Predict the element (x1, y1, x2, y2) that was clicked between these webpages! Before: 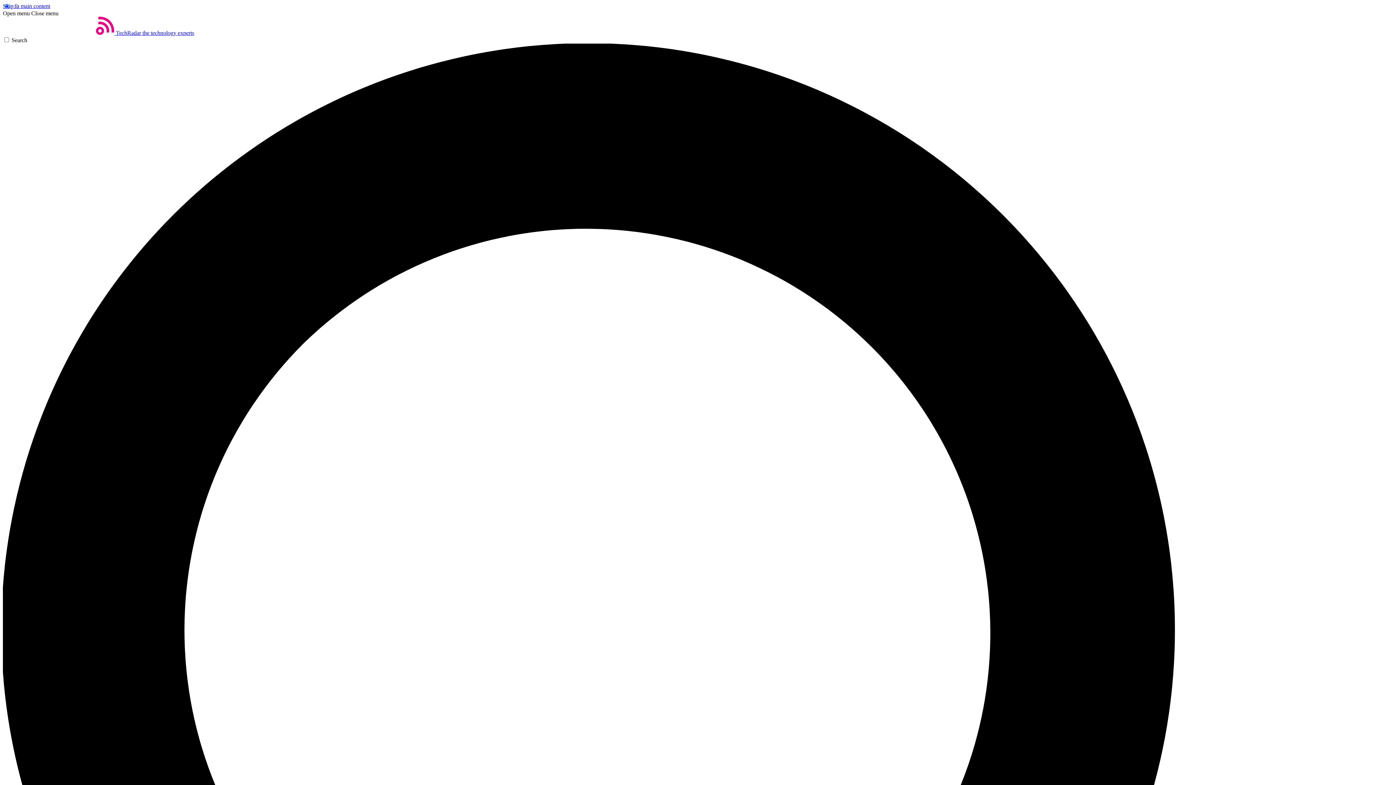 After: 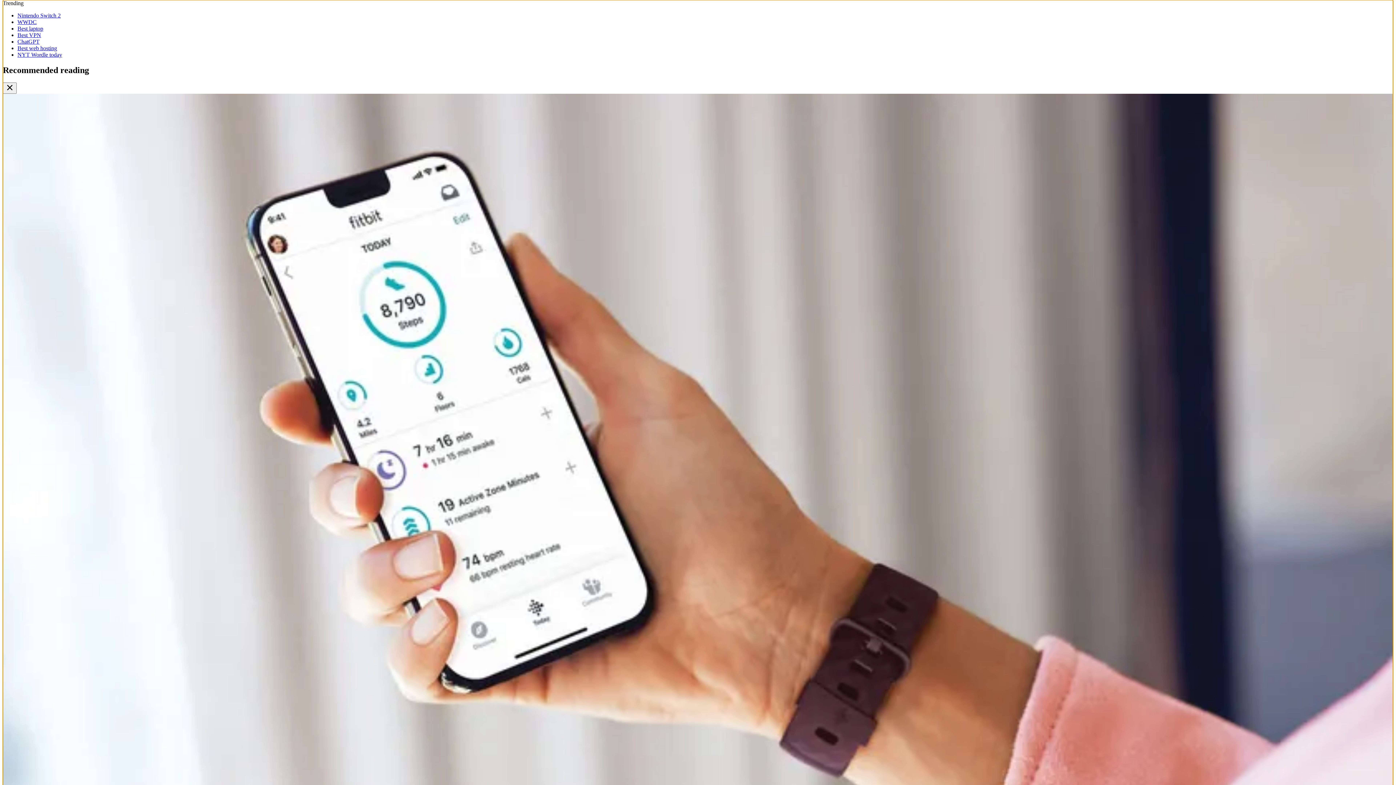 Action: label: Skip to main content bbox: (2, 2, 50, 9)